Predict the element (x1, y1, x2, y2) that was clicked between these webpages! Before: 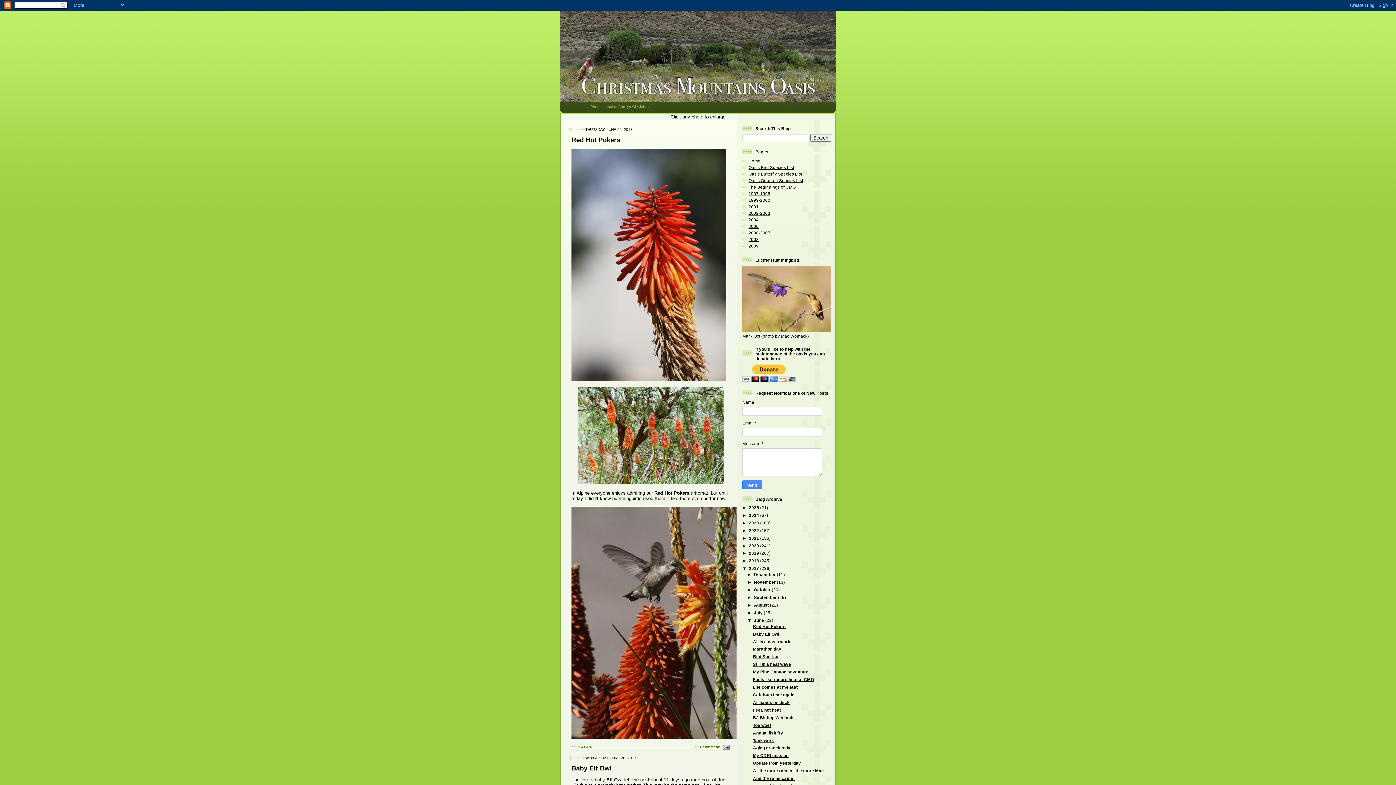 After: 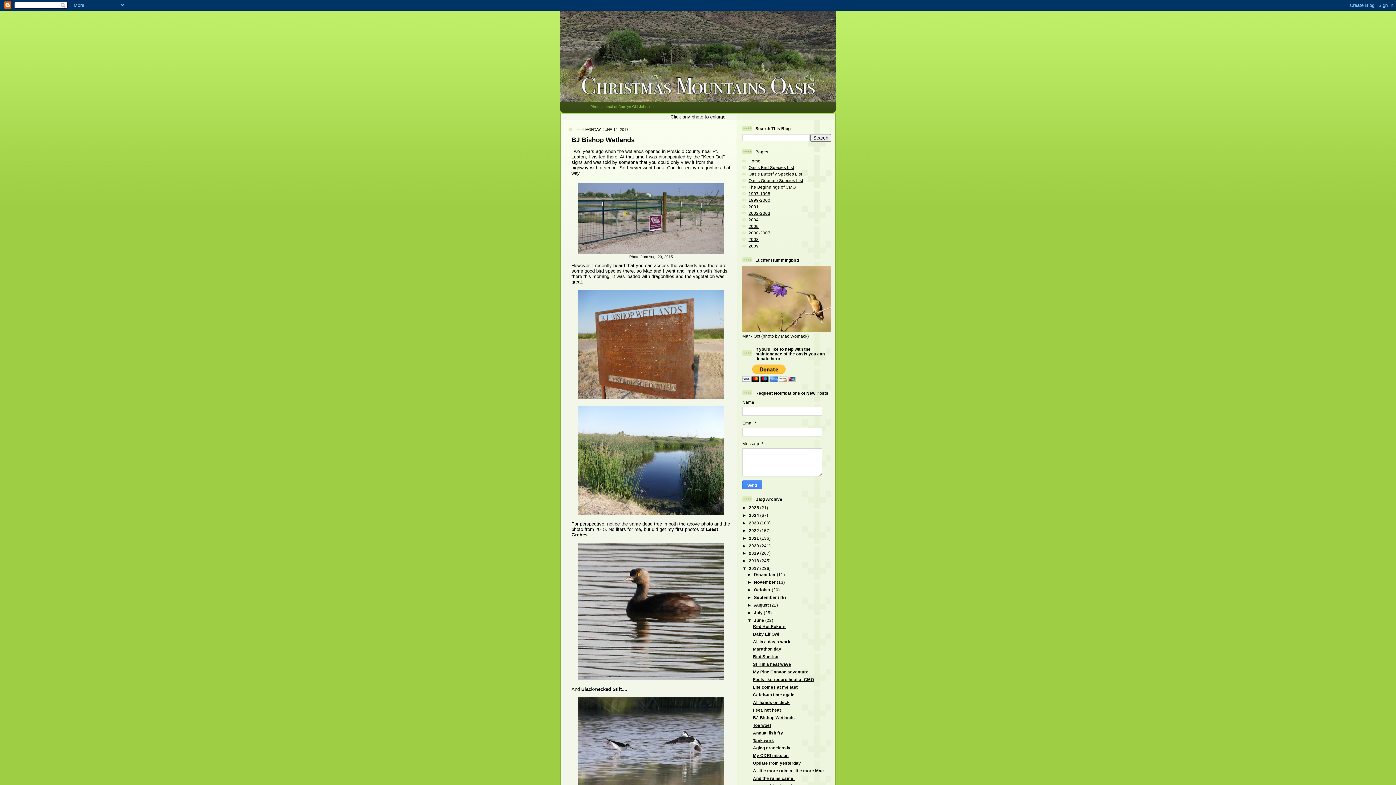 Action: label: BJ Bishop Wetlands bbox: (753, 715, 794, 720)